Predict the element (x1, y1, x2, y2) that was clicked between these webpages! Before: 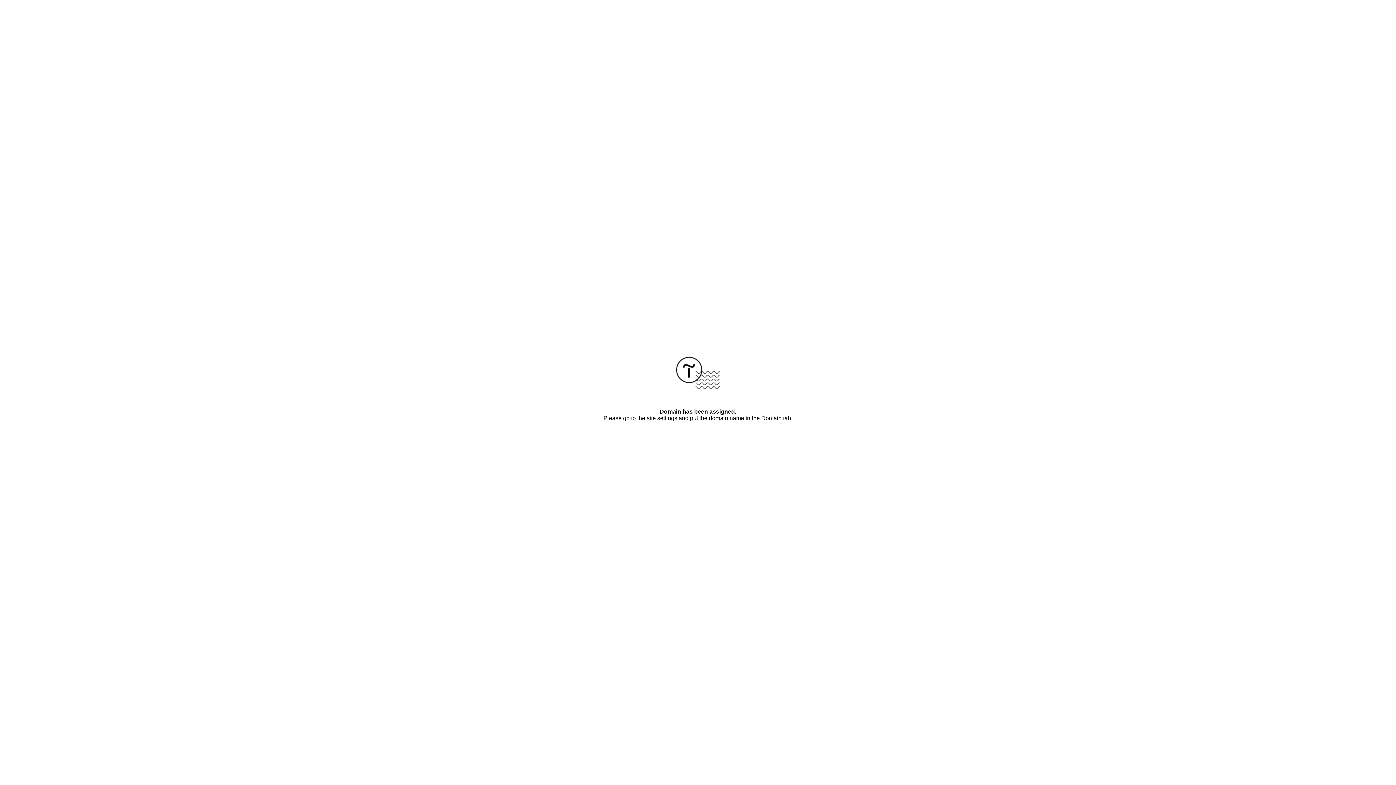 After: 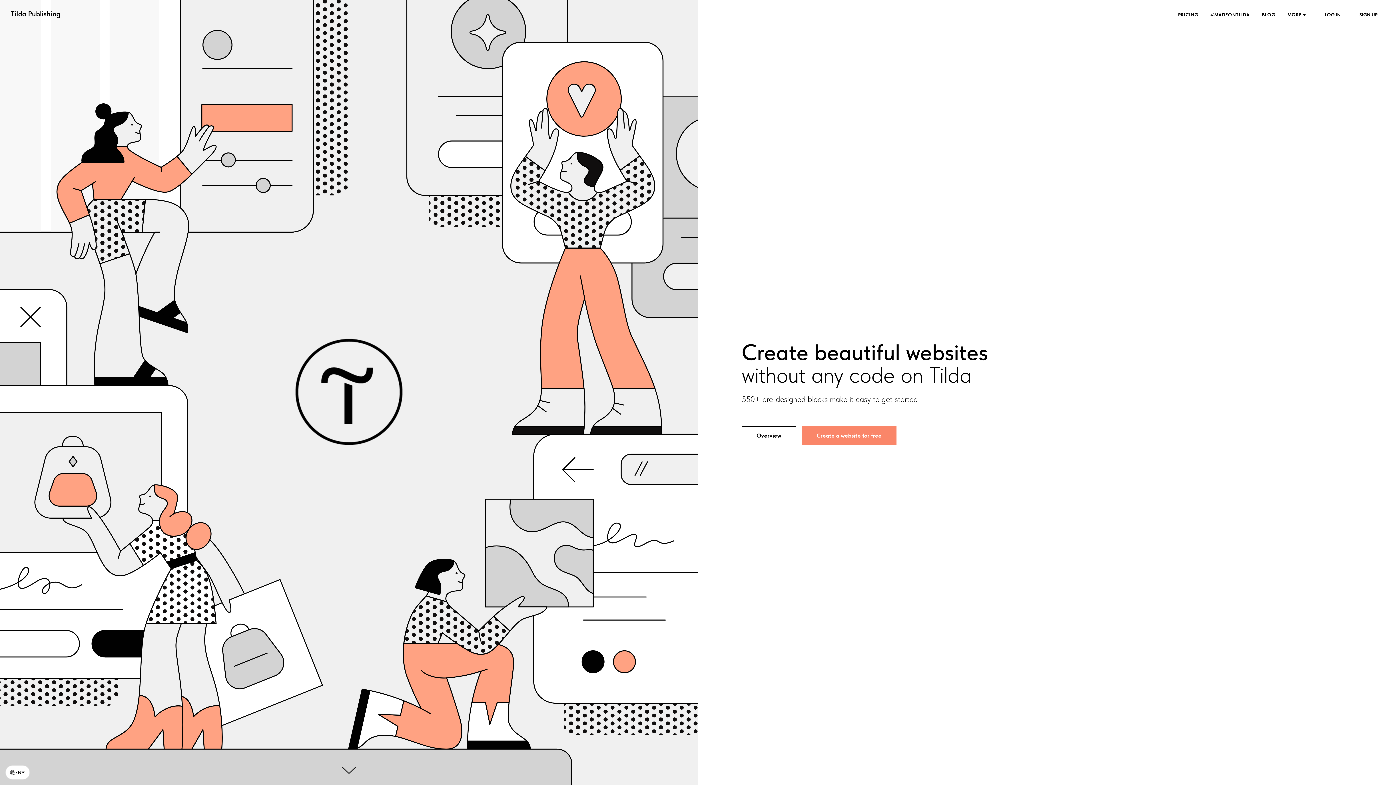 Action: bbox: (676, 384, 720, 390)